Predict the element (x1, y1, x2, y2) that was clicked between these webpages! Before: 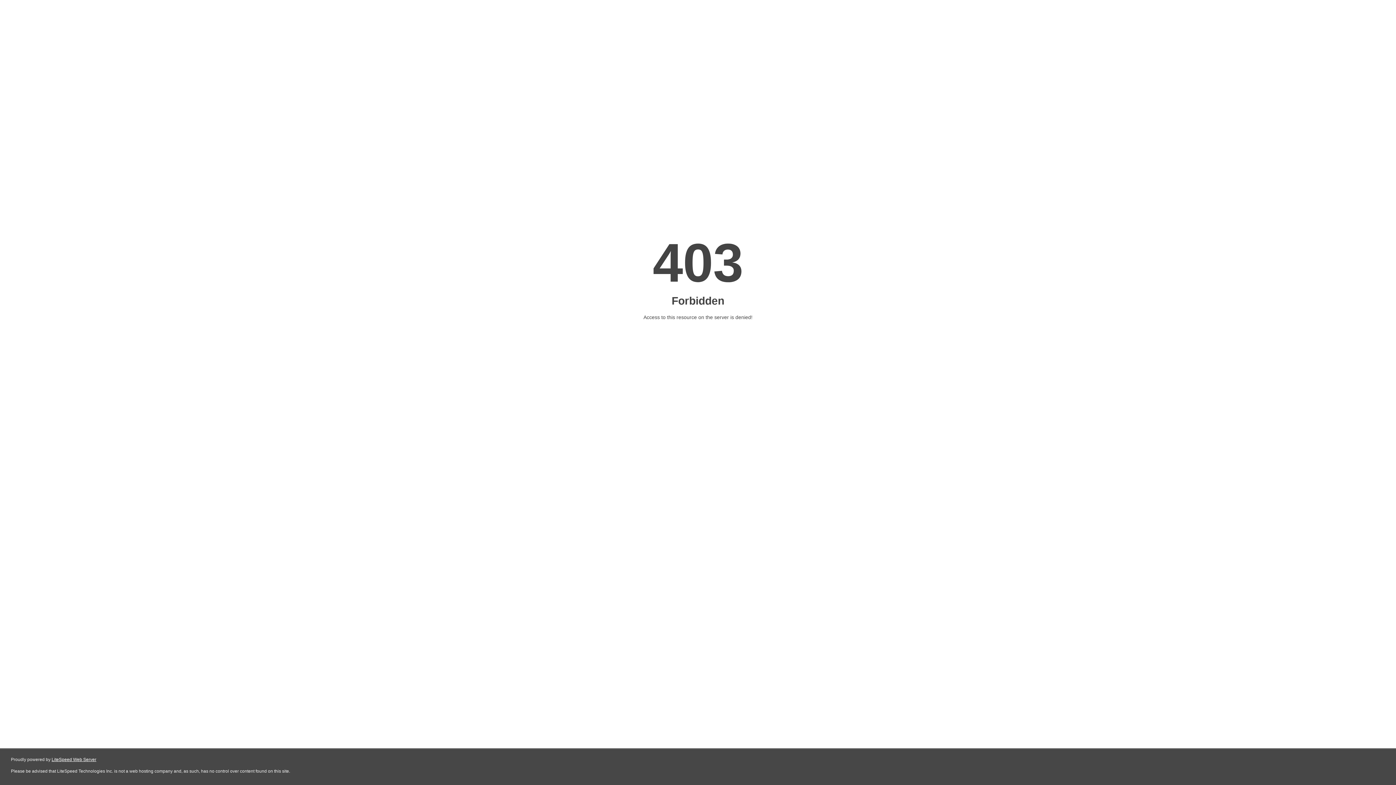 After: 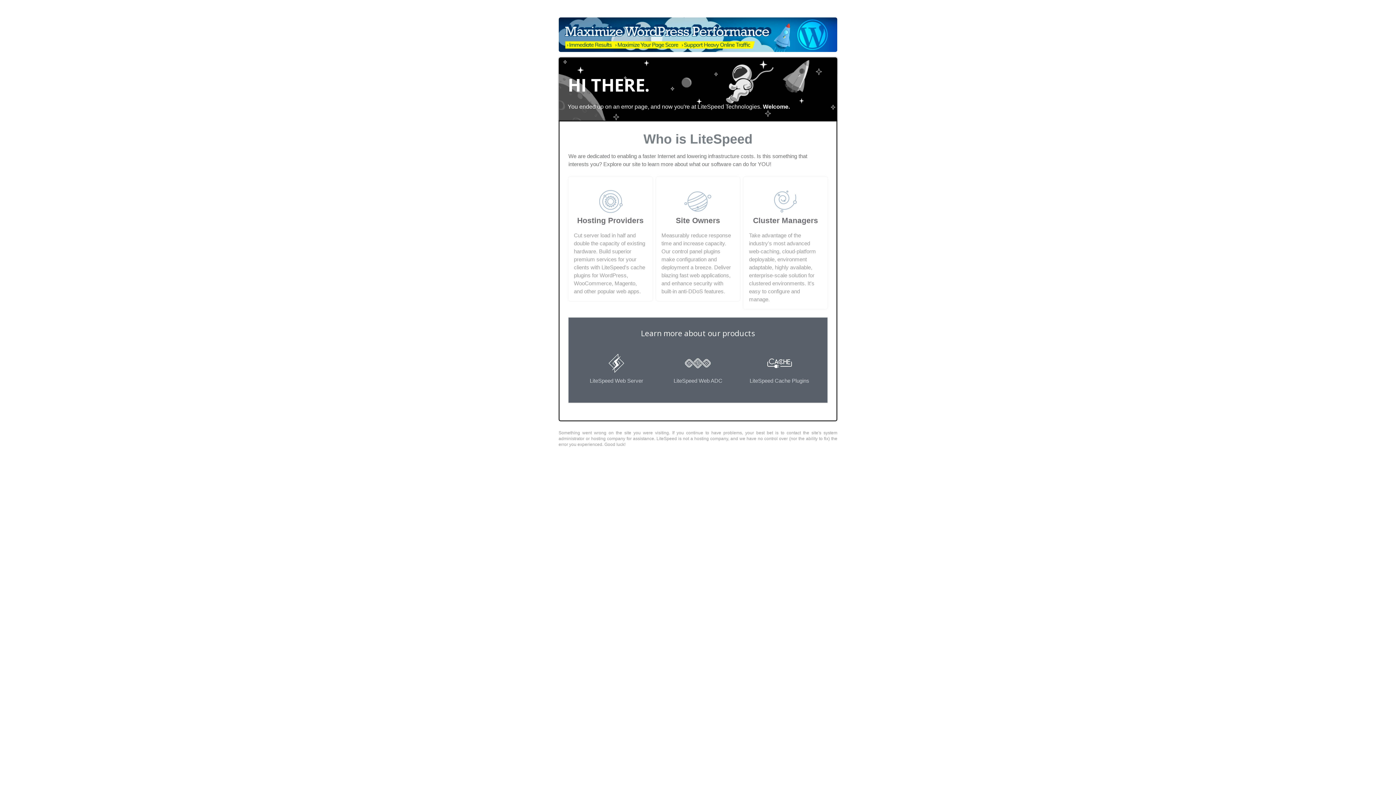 Action: label: LiteSpeed Web Server bbox: (51, 757, 96, 762)